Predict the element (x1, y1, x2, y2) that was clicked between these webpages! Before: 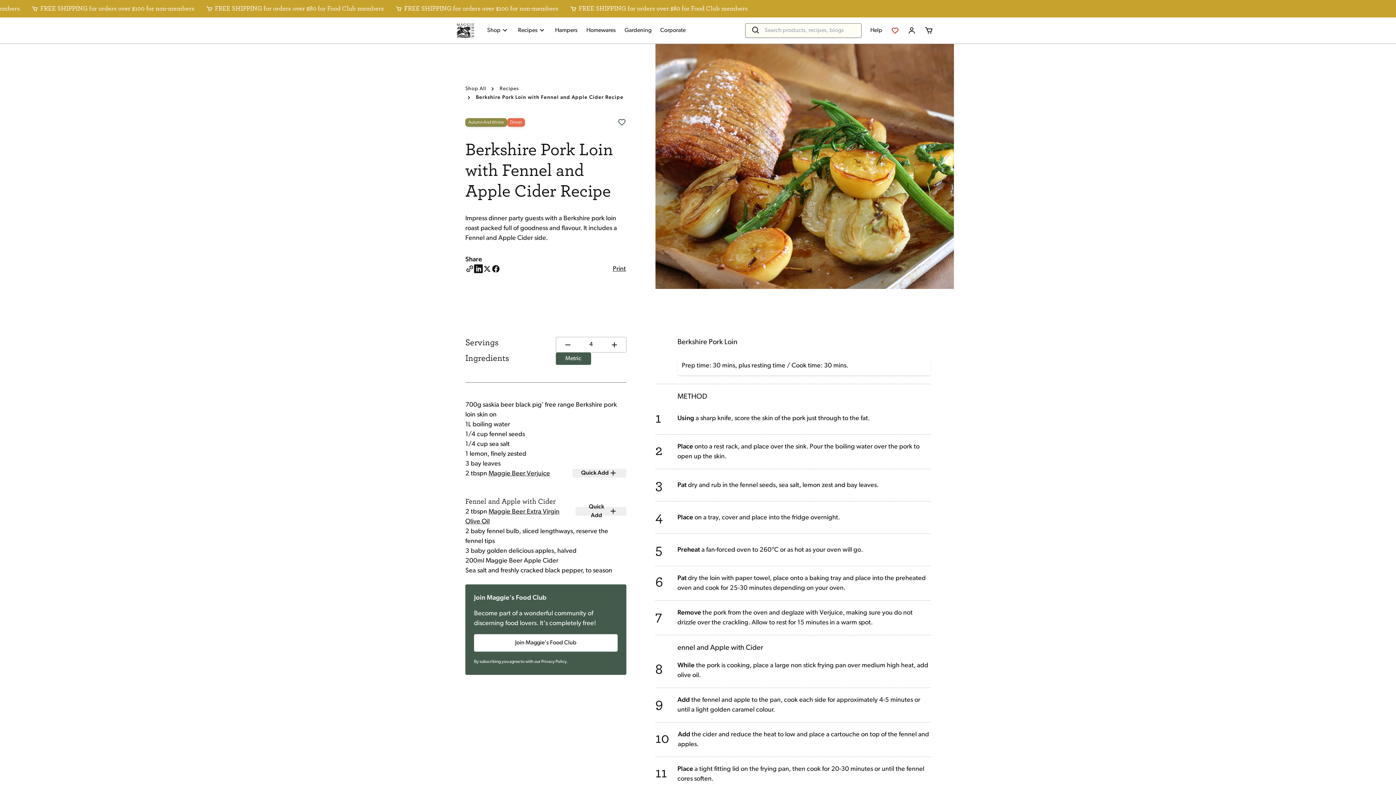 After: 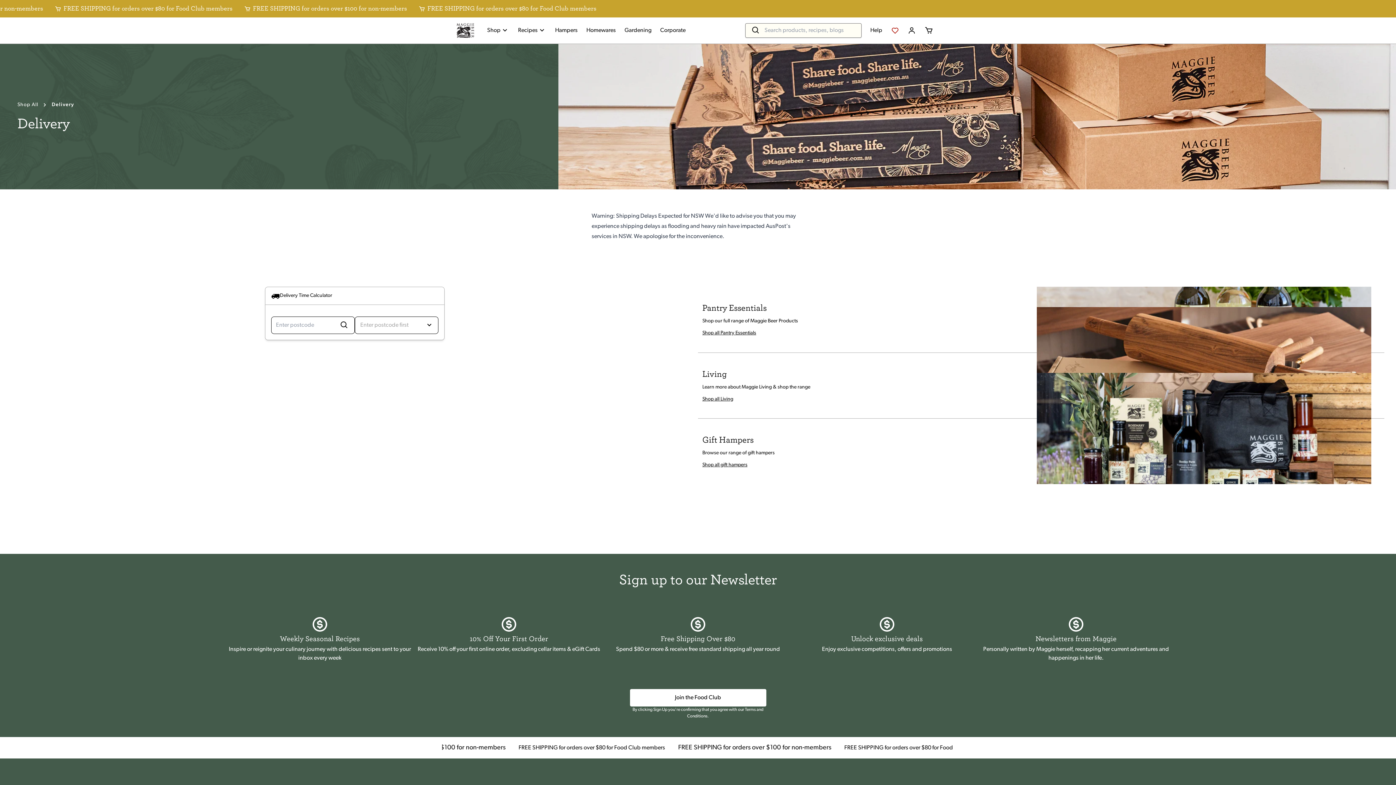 Action: bbox: (0, 0, 1396, 17) label: FREE SHIPPING for orders over $100 for non-members

FREE SHIPPING for orders over $80 for Food Club members

FREE SHIPPING for orders over $100 for non-members

FREE SHIPPING for orders over $80 for Food Club members

FREE SHIPPING for orders over $100 for non-members

FREE SHIPPING for orders over $80 for Food Club members